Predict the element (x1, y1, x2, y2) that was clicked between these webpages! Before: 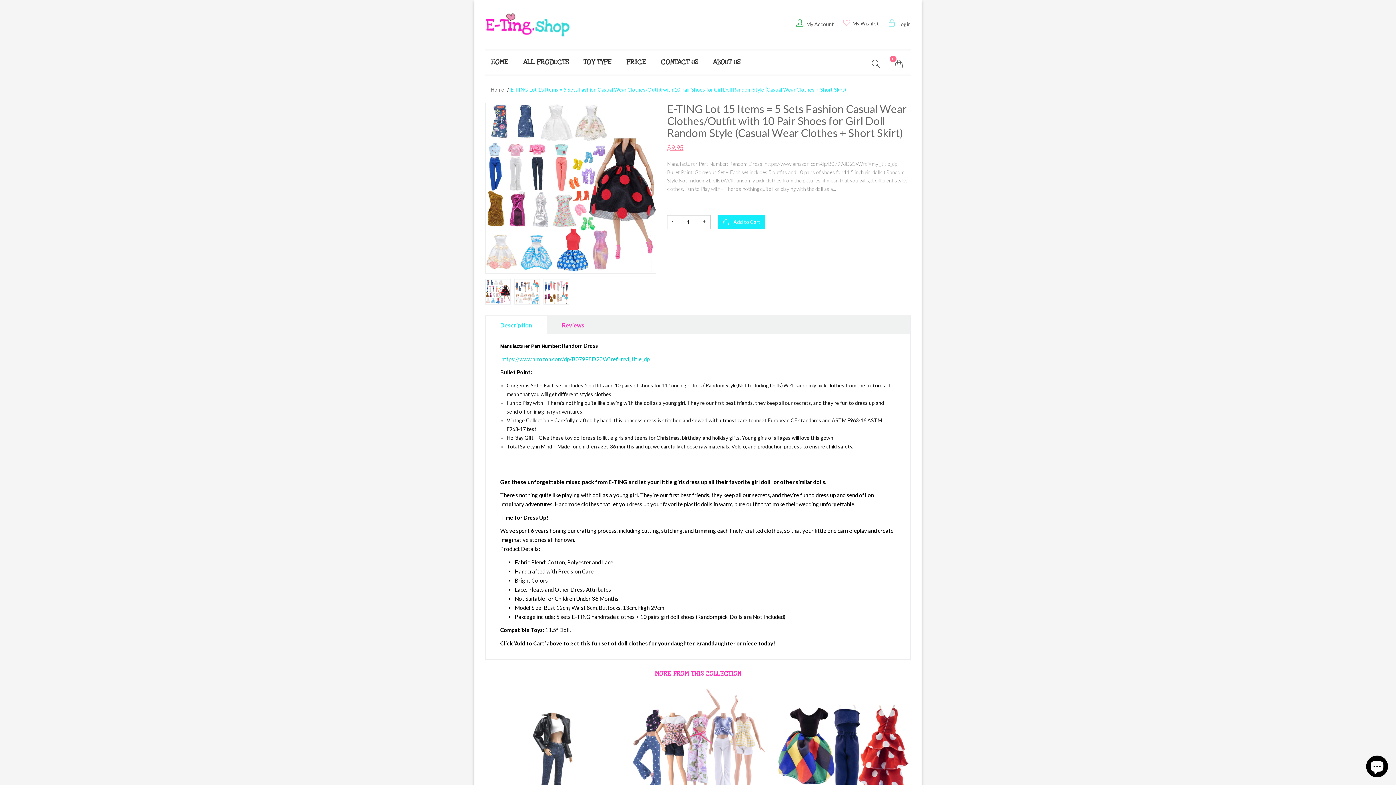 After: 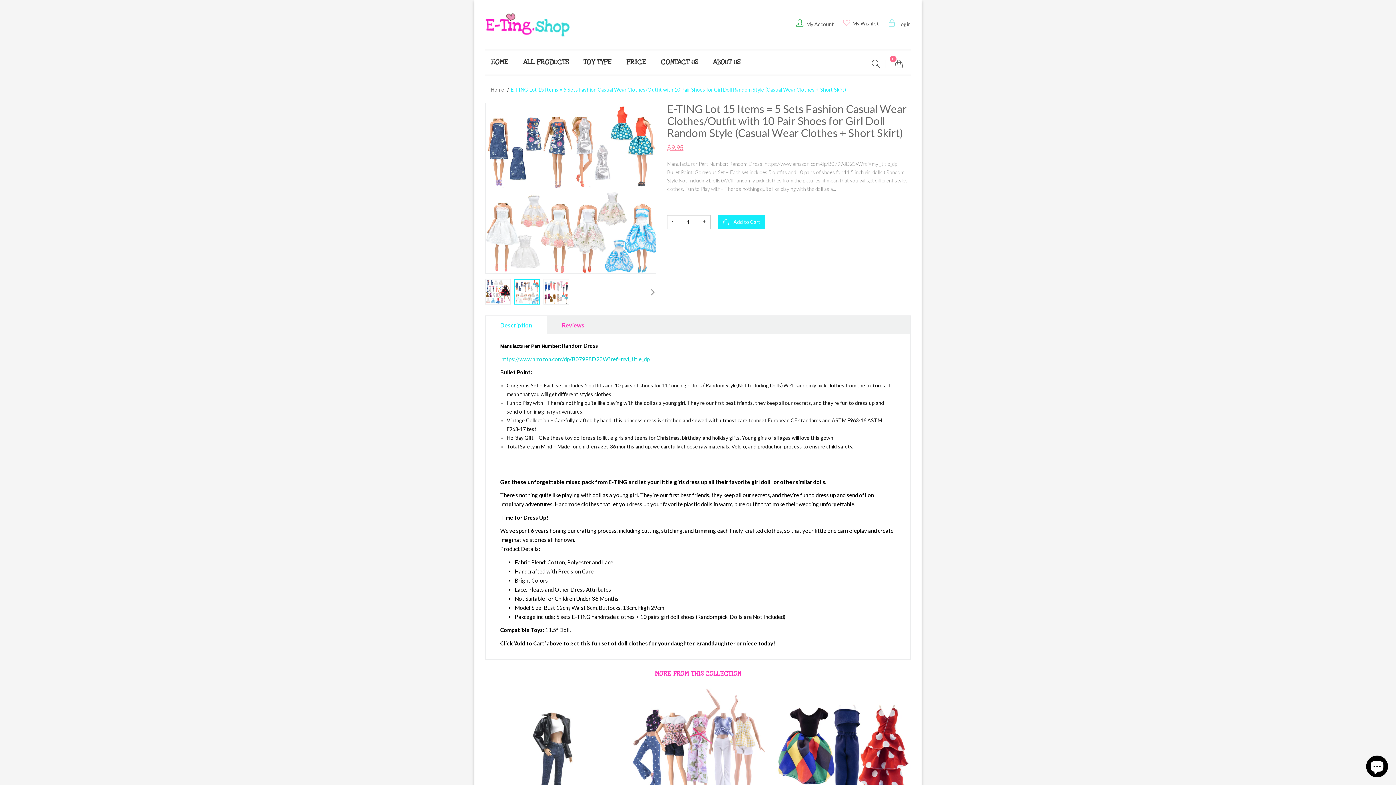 Action: bbox: (514, 279, 540, 304)